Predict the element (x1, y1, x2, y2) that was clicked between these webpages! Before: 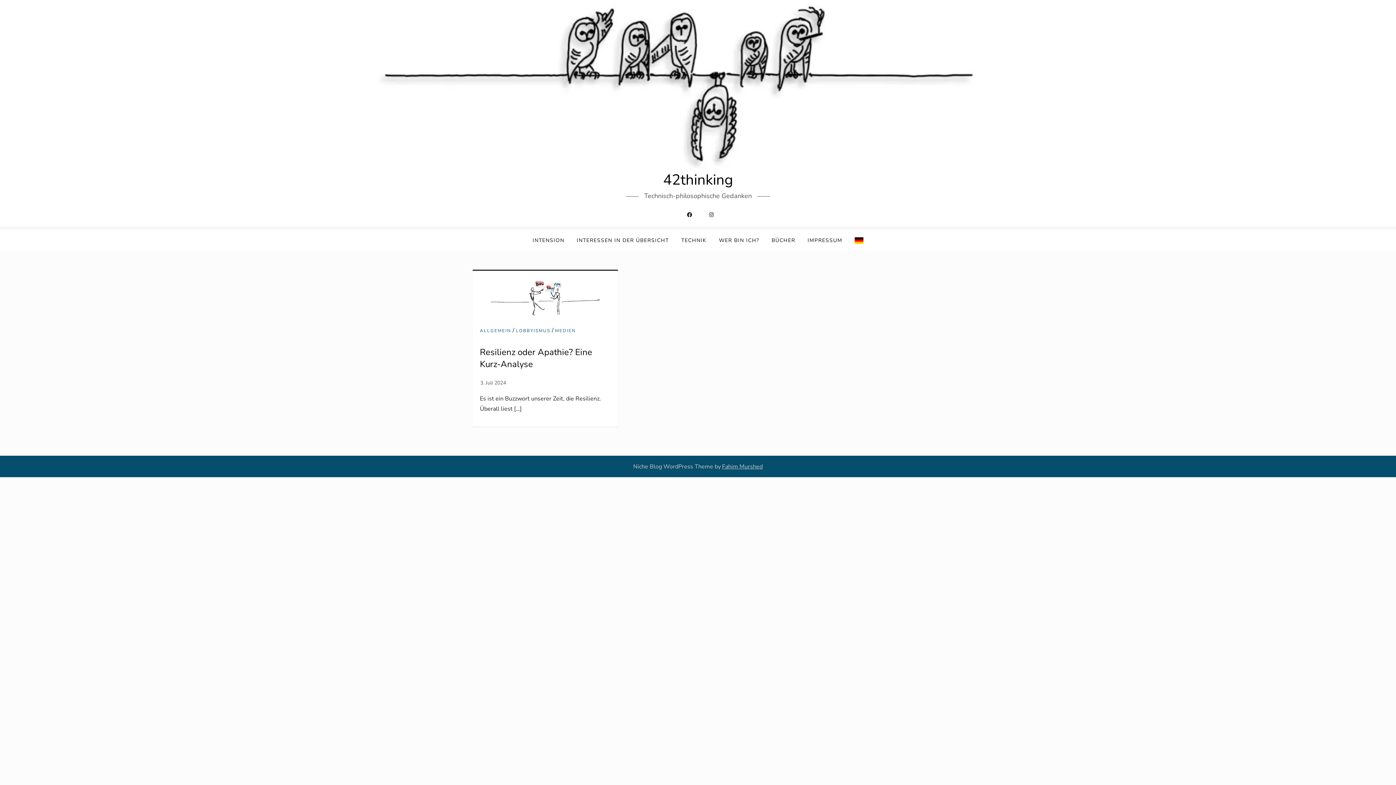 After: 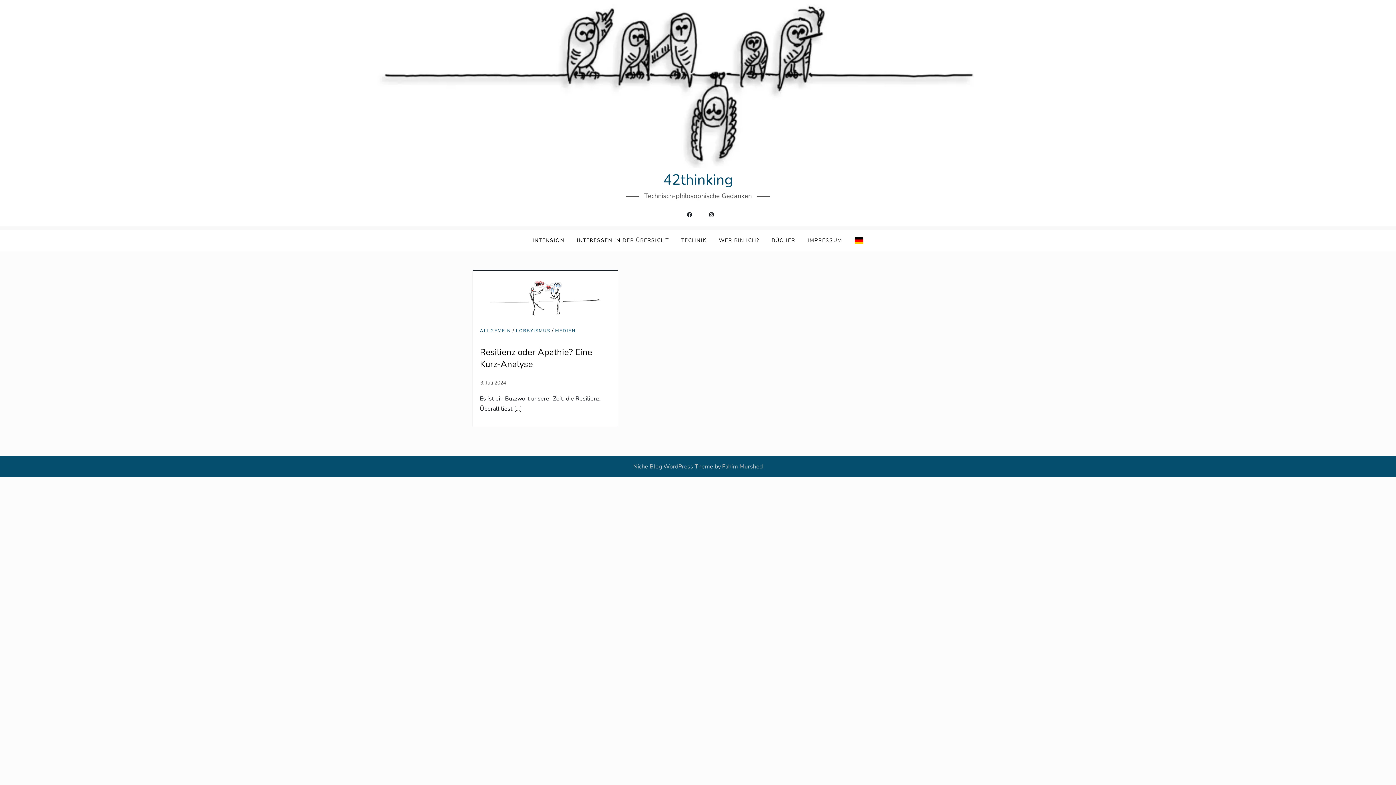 Action: label: 42thinking bbox: (663, 170, 733, 189)